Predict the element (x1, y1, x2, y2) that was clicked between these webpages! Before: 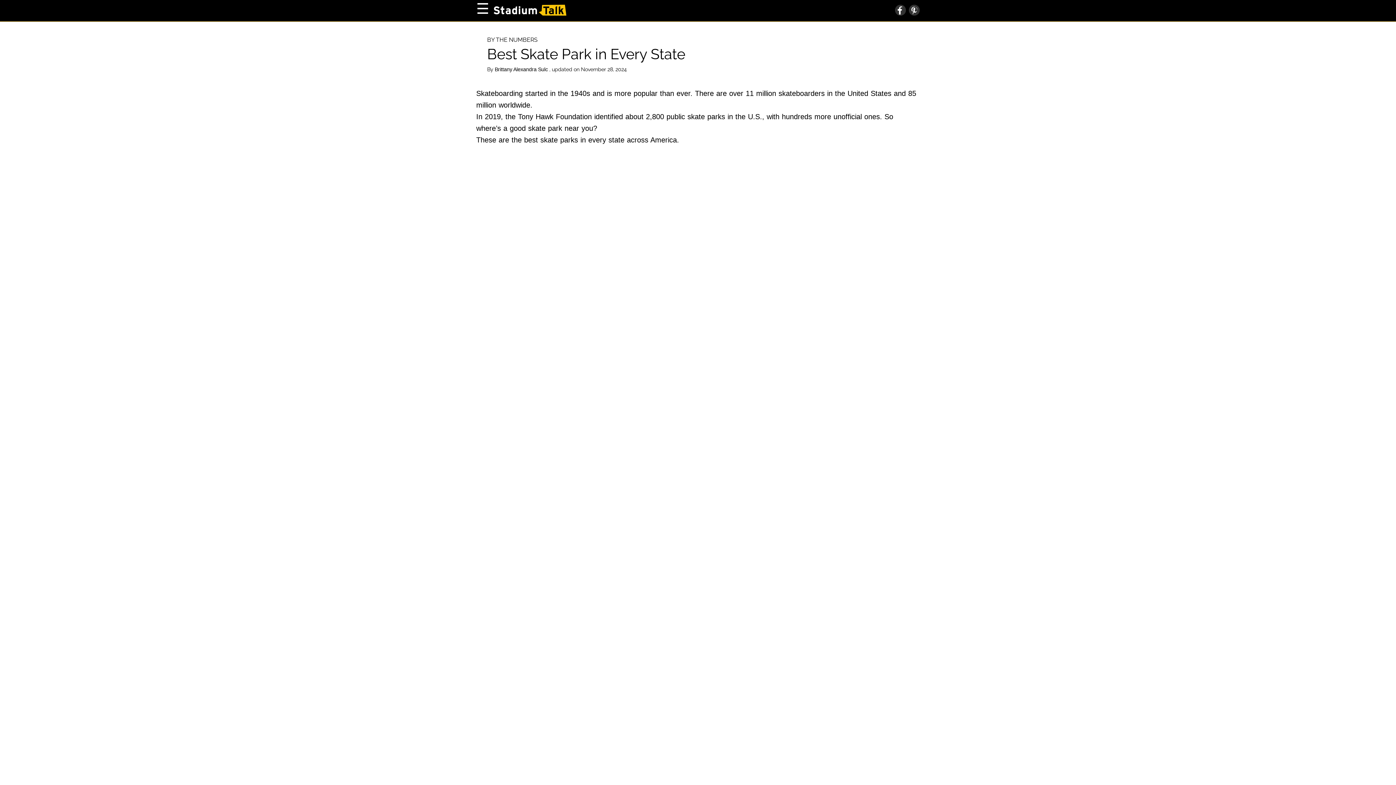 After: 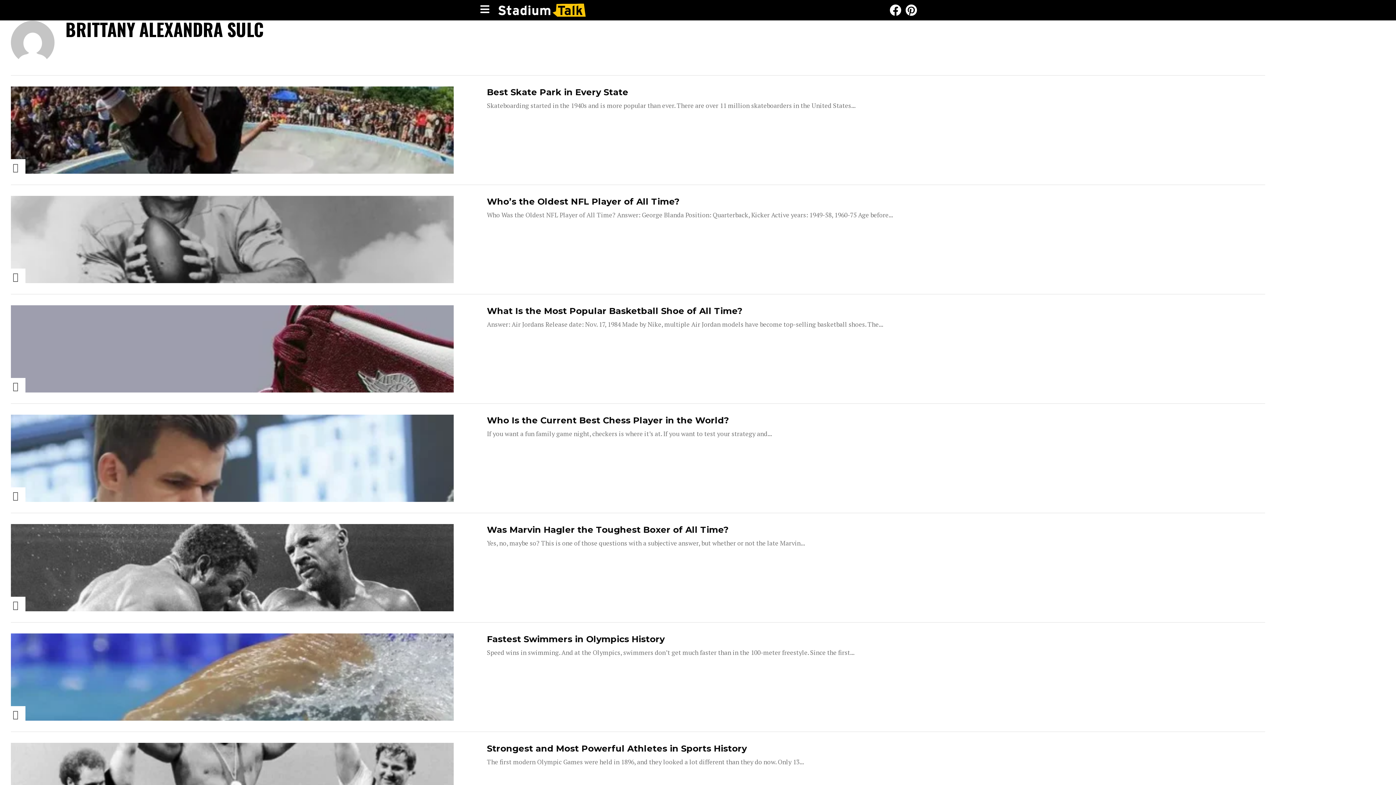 Action: label: Brittany Alexandra Sulc  bbox: (494, 66, 549, 72)